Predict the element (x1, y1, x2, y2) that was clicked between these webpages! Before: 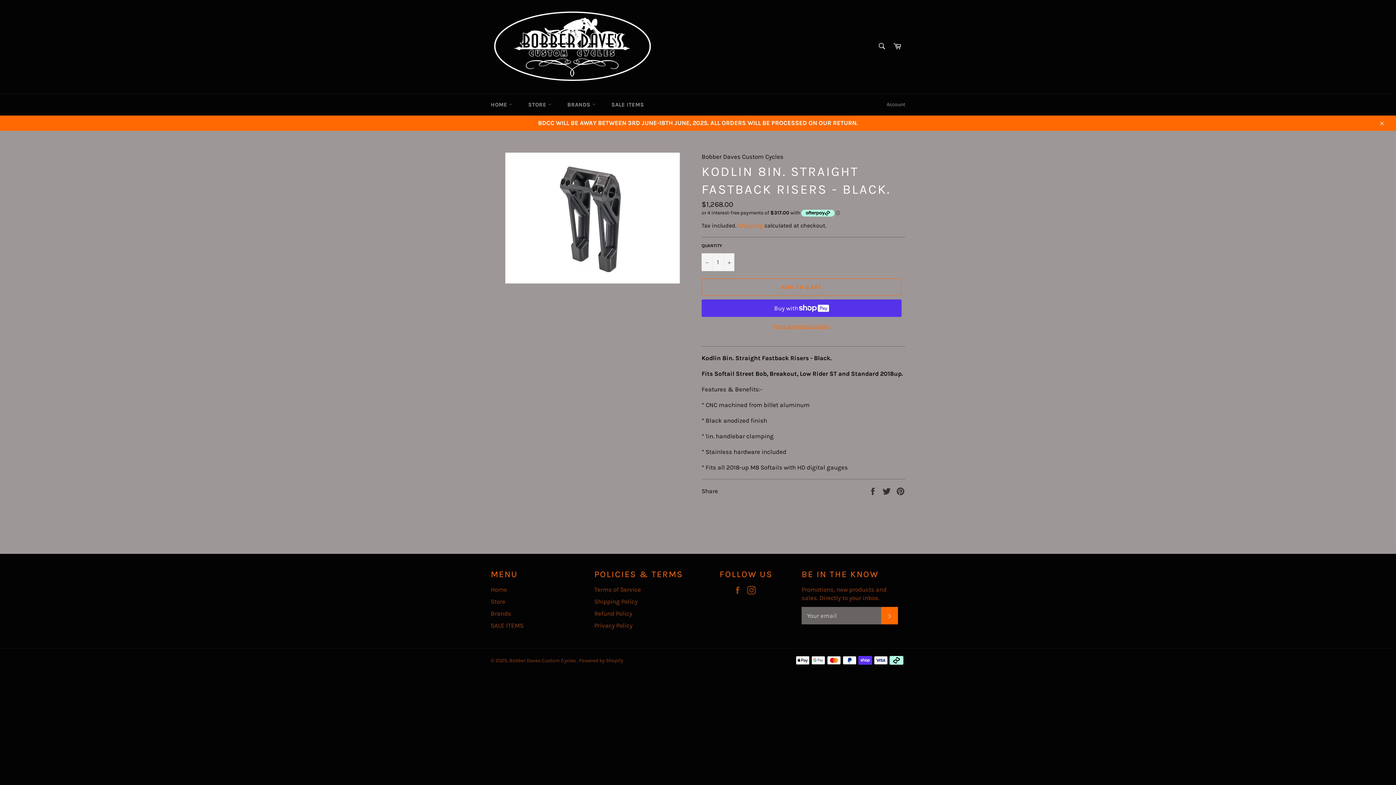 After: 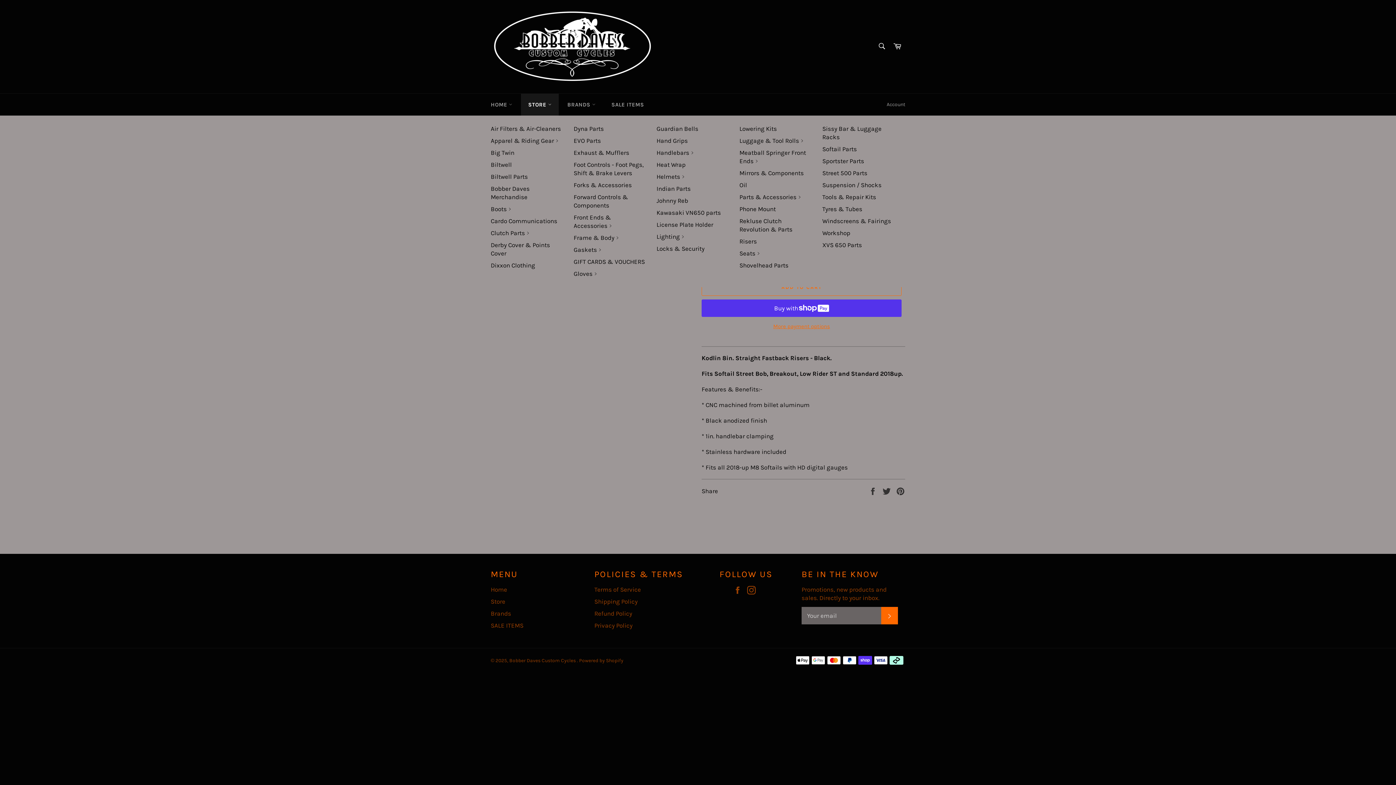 Action: label: STORE  bbox: (521, 93, 558, 115)